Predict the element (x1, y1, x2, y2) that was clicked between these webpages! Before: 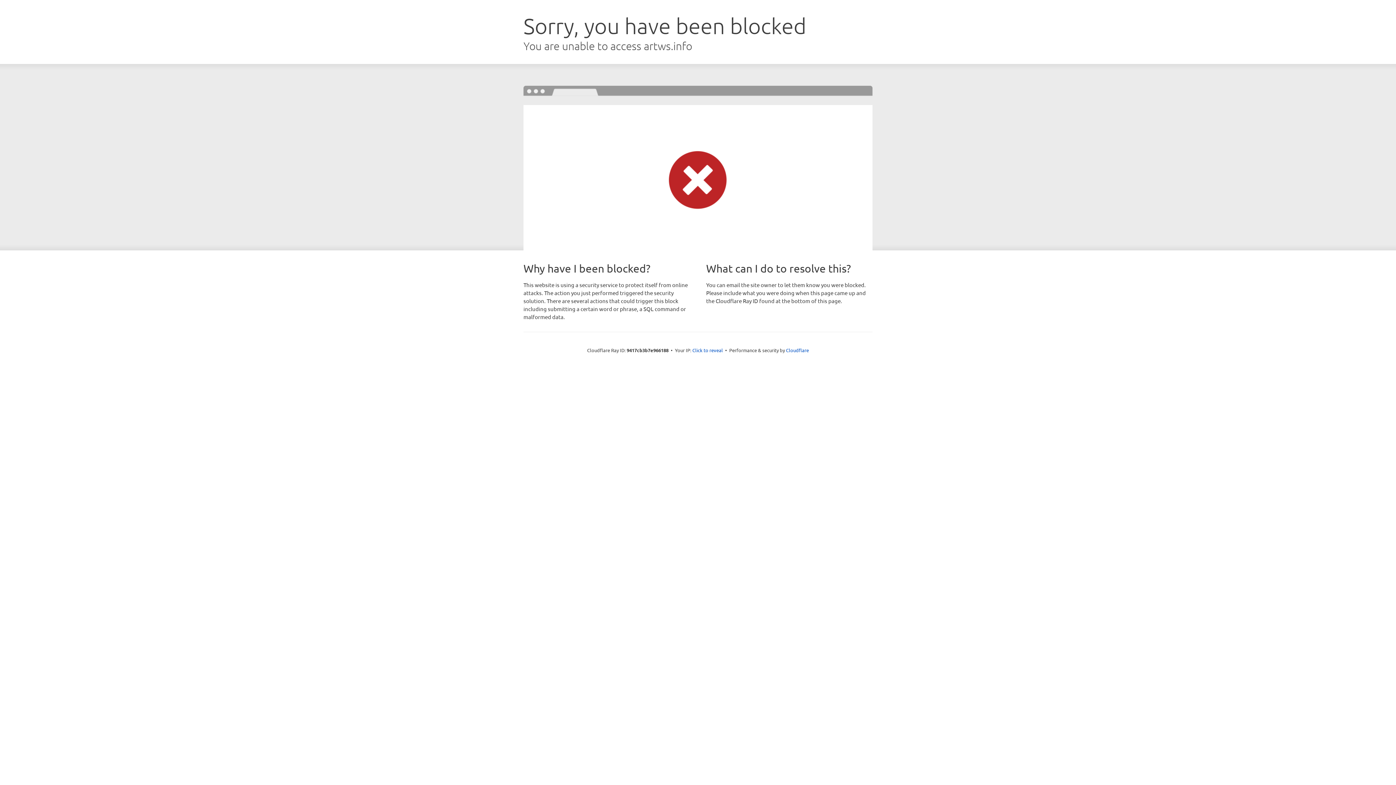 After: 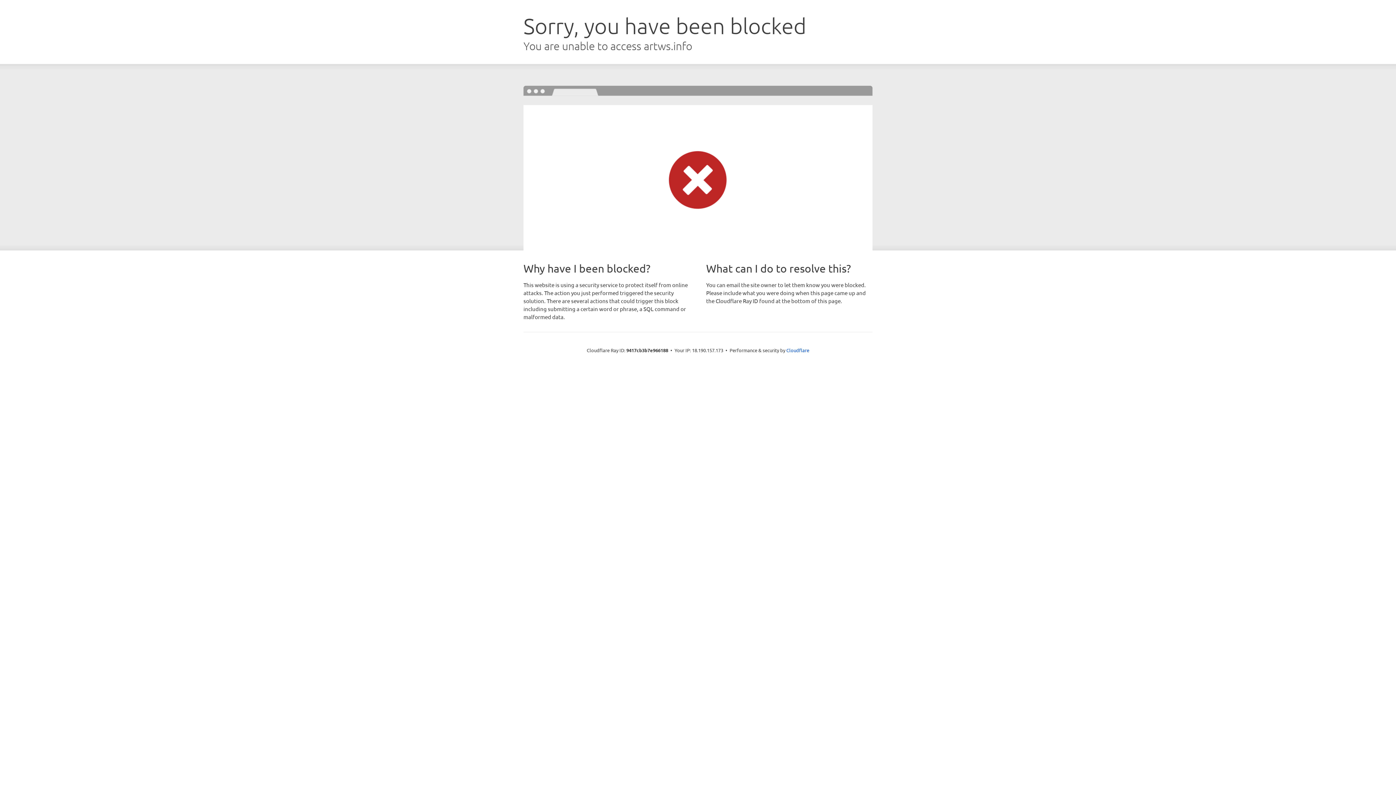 Action: label: Click to reveal bbox: (692, 346, 723, 353)